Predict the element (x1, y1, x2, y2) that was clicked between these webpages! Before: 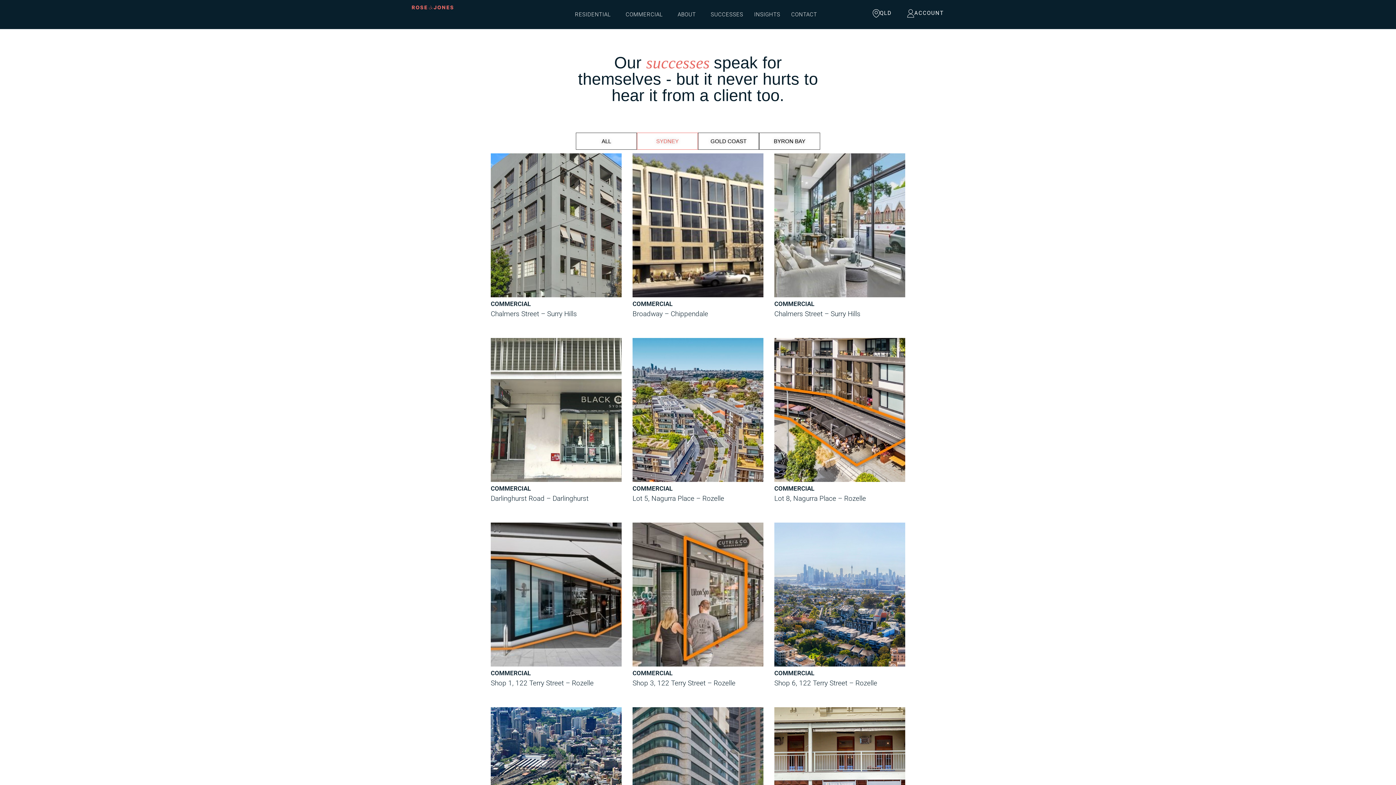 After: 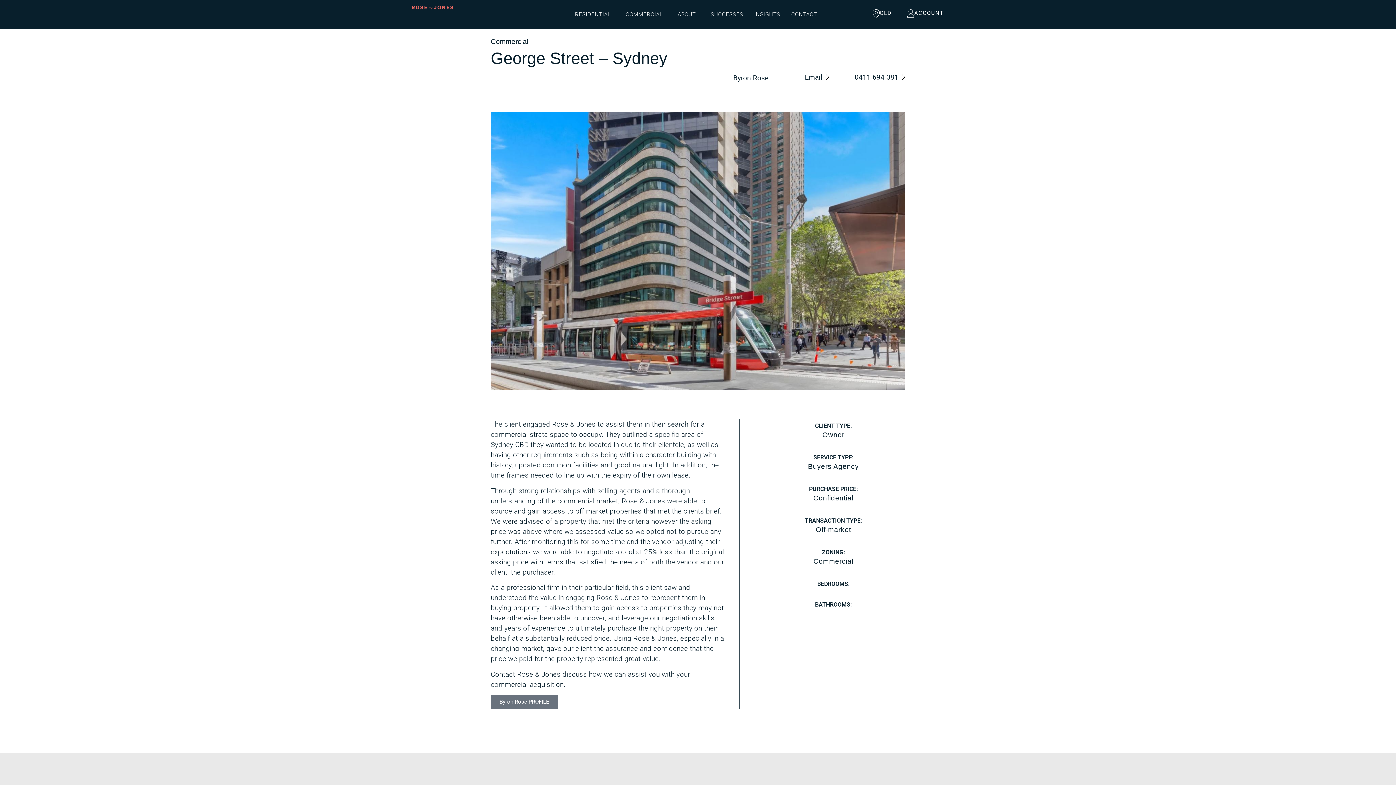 Action: bbox: (632, 707, 763, 851)